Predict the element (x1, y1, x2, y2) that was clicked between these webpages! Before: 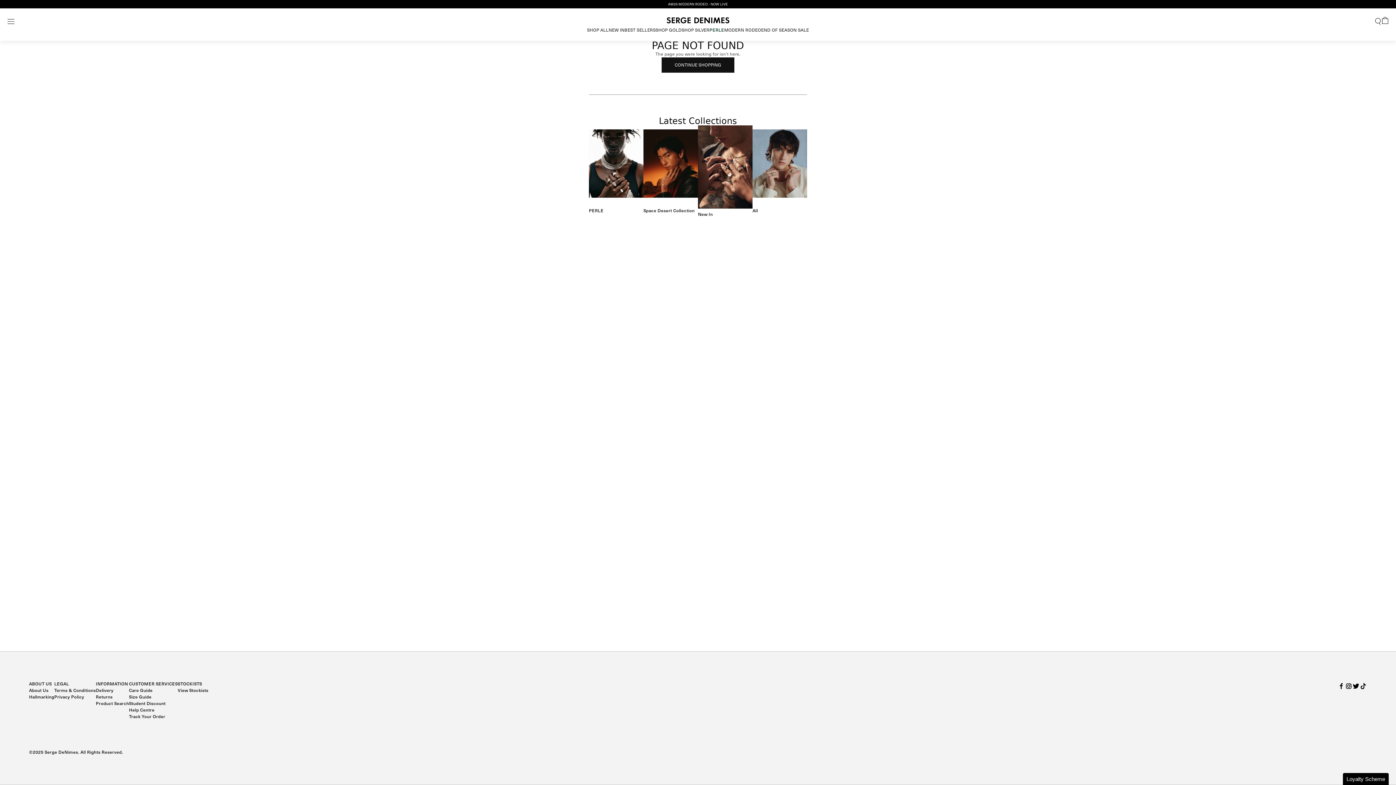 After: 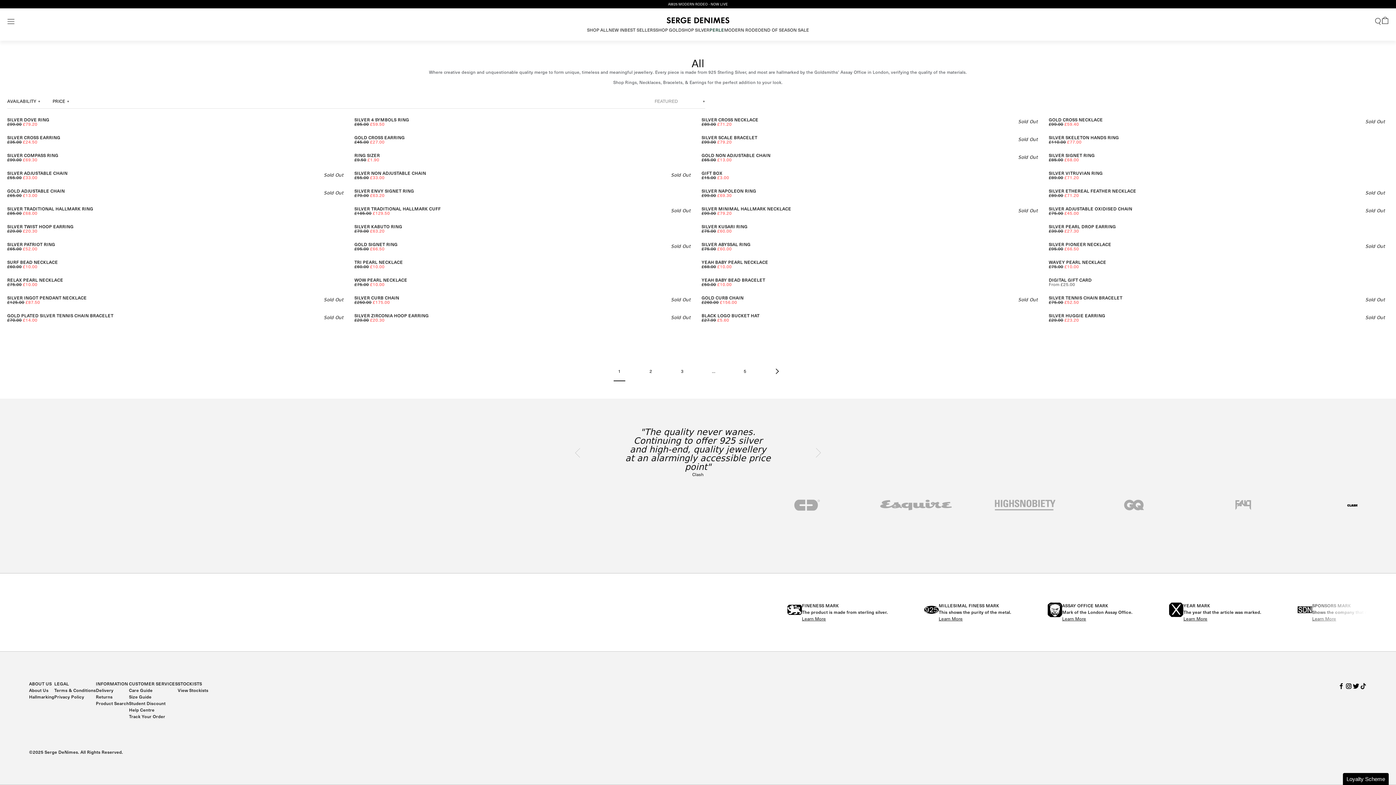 Action: label: All bbox: (752, 125, 807, 217)